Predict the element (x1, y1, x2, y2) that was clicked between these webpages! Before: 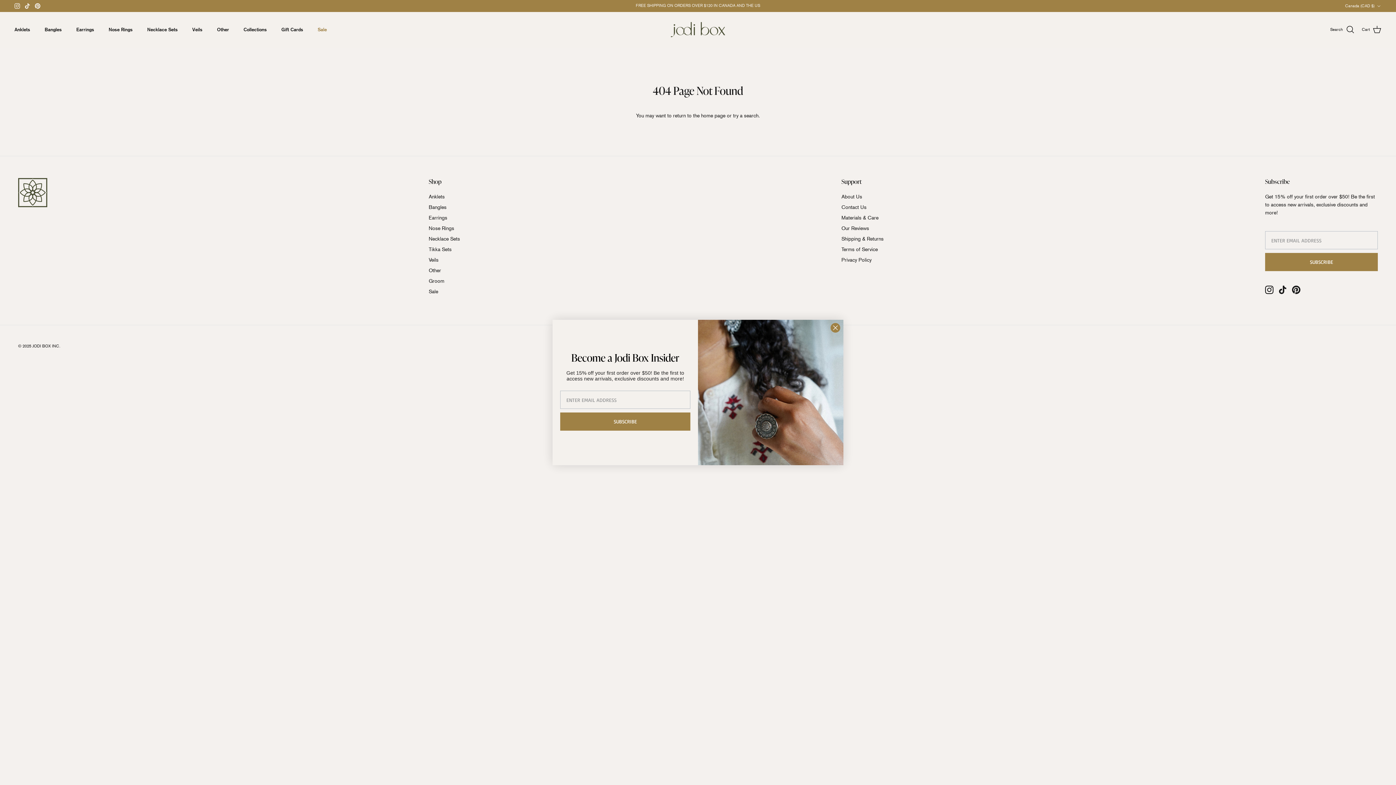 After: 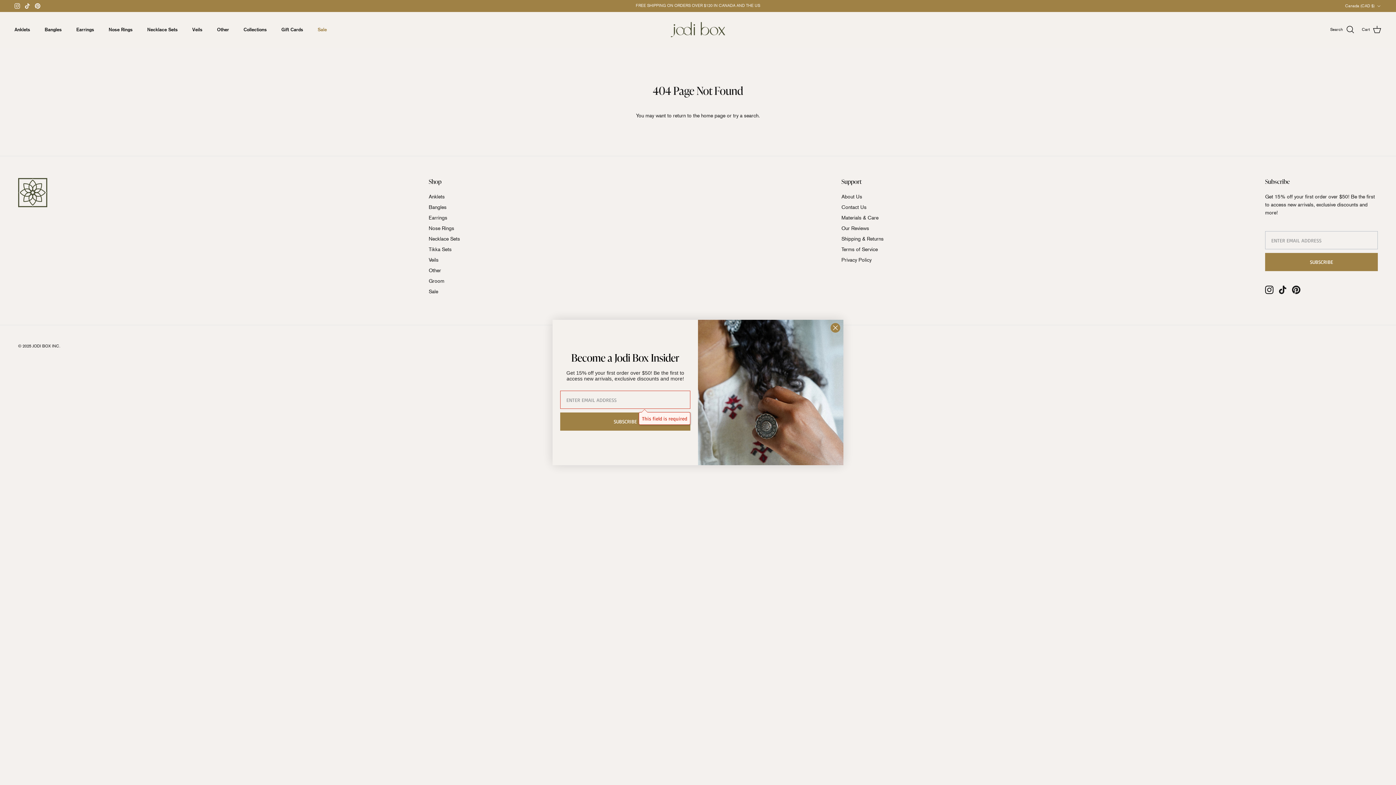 Action: bbox: (560, 412, 690, 430) label: SUBSCRIBE